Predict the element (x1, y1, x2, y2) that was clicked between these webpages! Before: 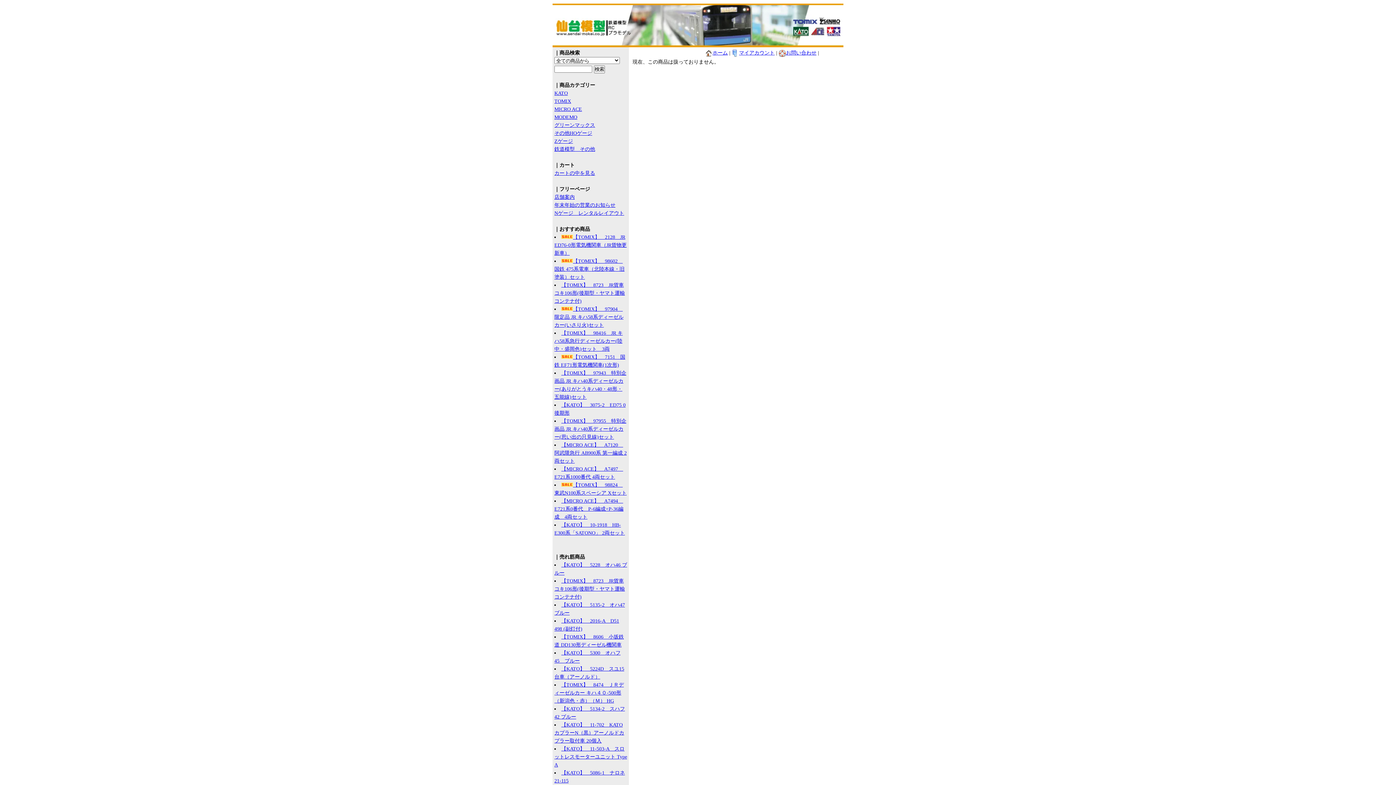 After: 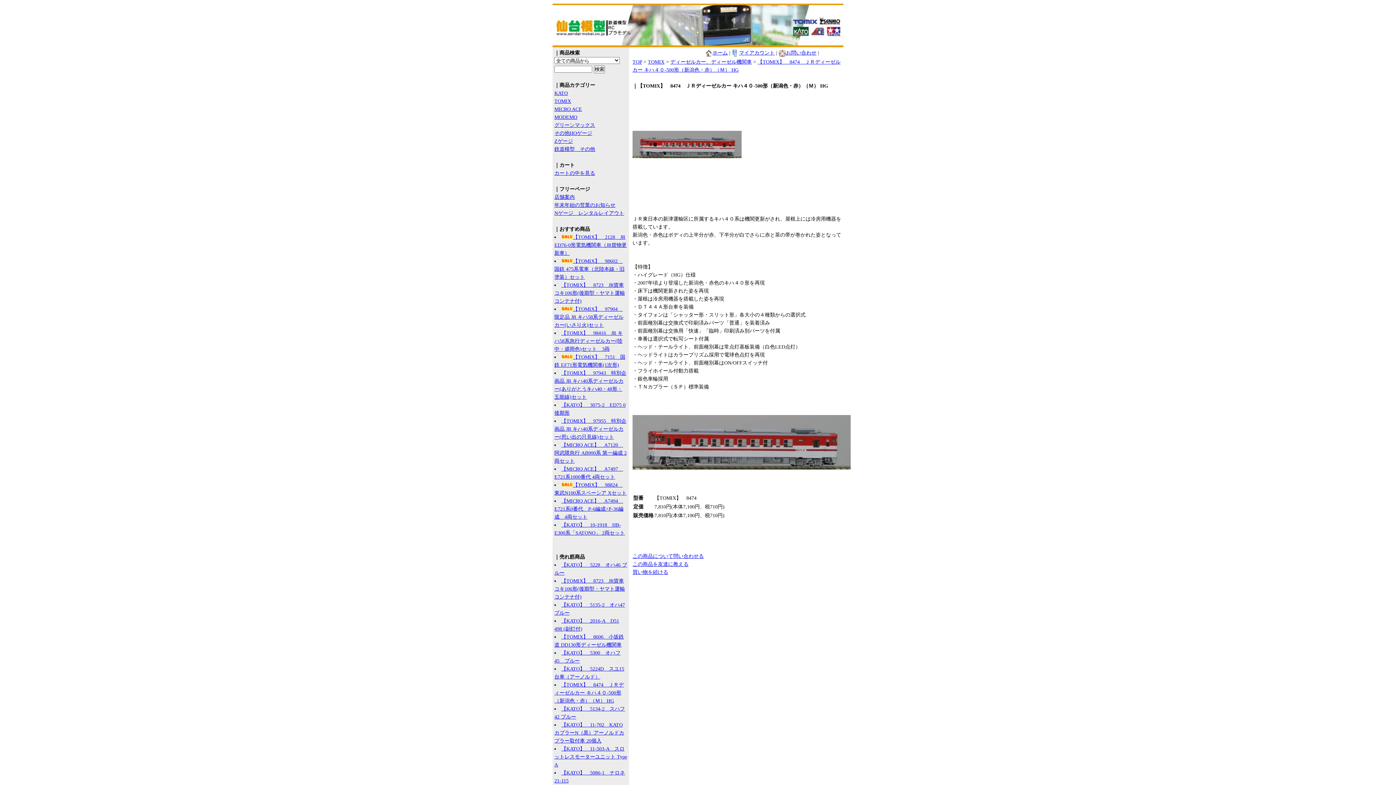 Action: bbox: (554, 682, 624, 704) label: 【TOMIX】　8474　ＪＲディーゼルカー キハ４０-500形（新潟色・赤）（Ｍ） HG